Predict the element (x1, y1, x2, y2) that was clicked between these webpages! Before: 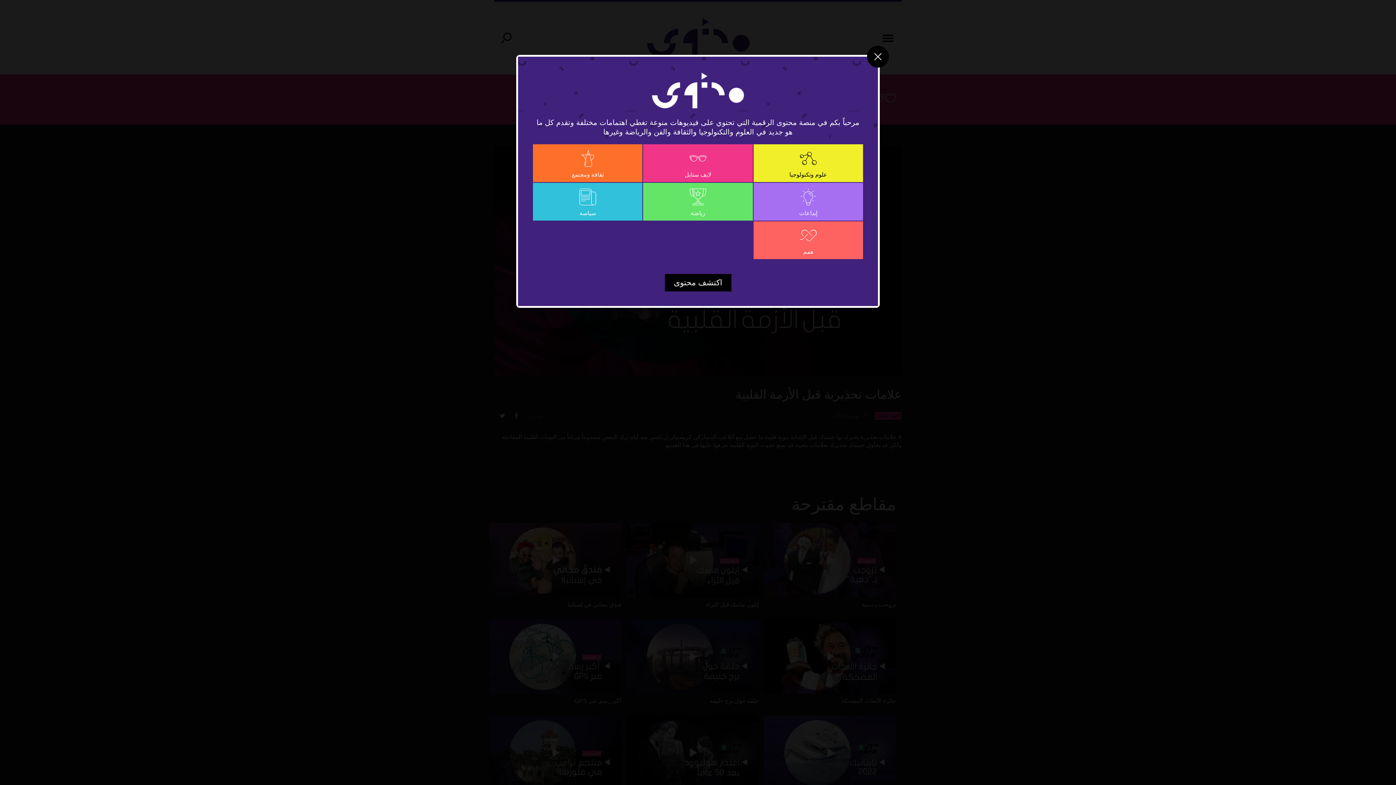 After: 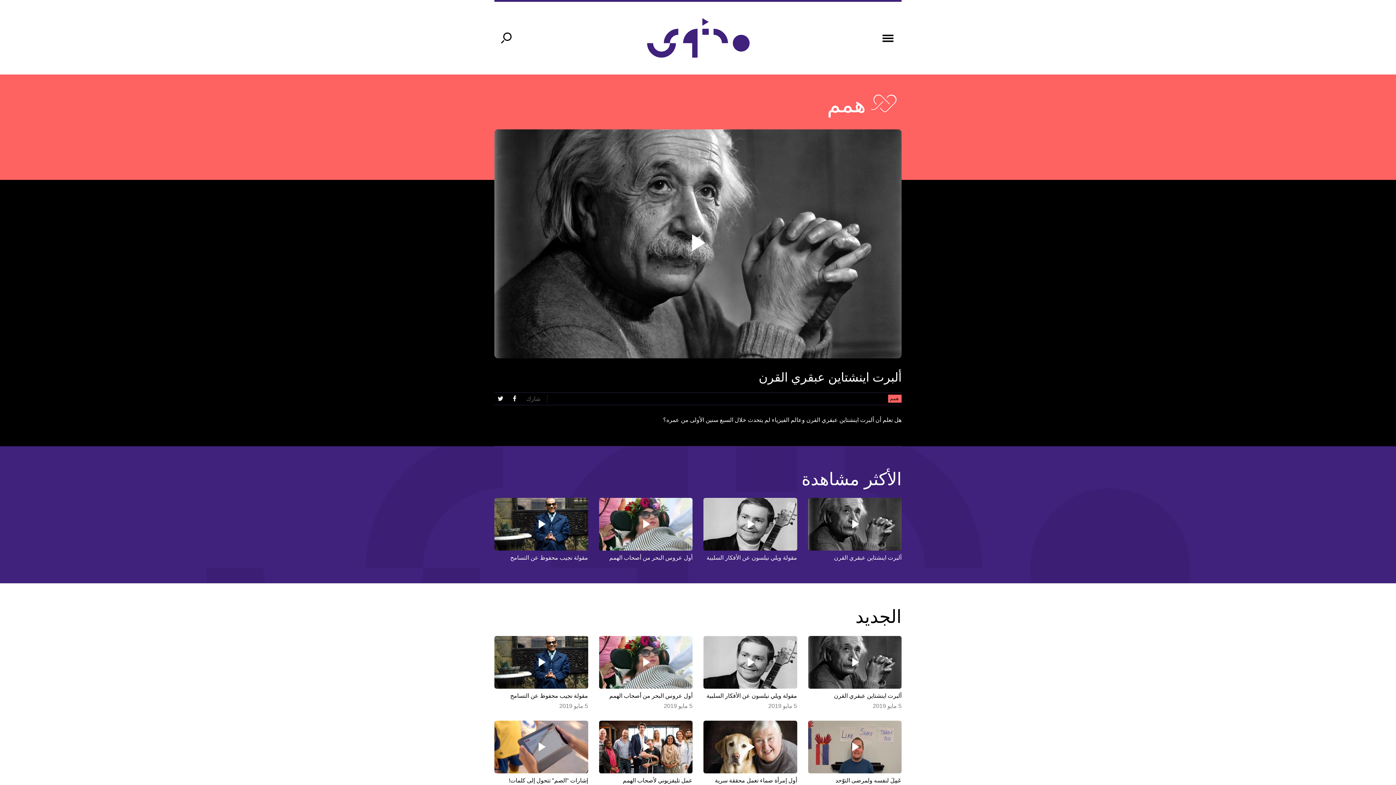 Action: label: همم bbox: (753, 221, 863, 259)